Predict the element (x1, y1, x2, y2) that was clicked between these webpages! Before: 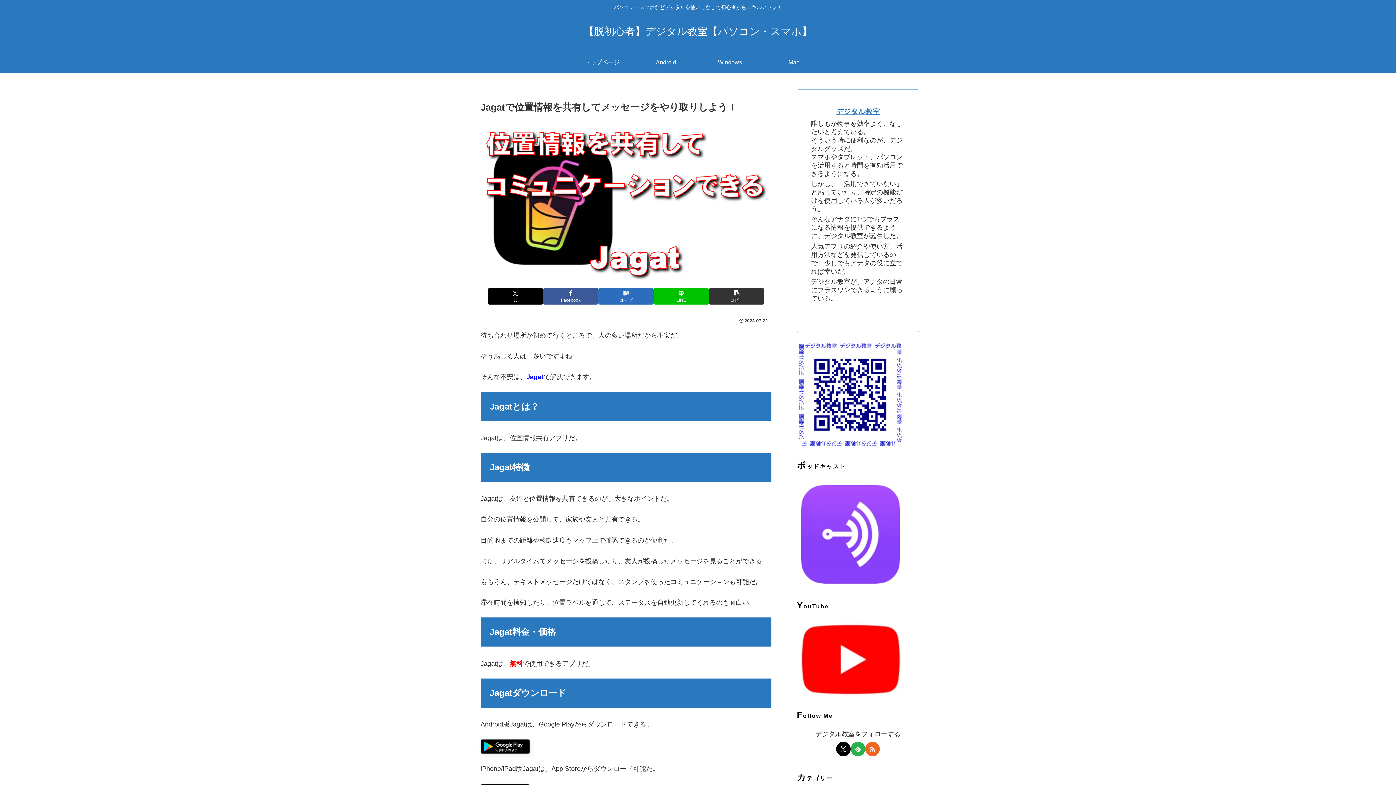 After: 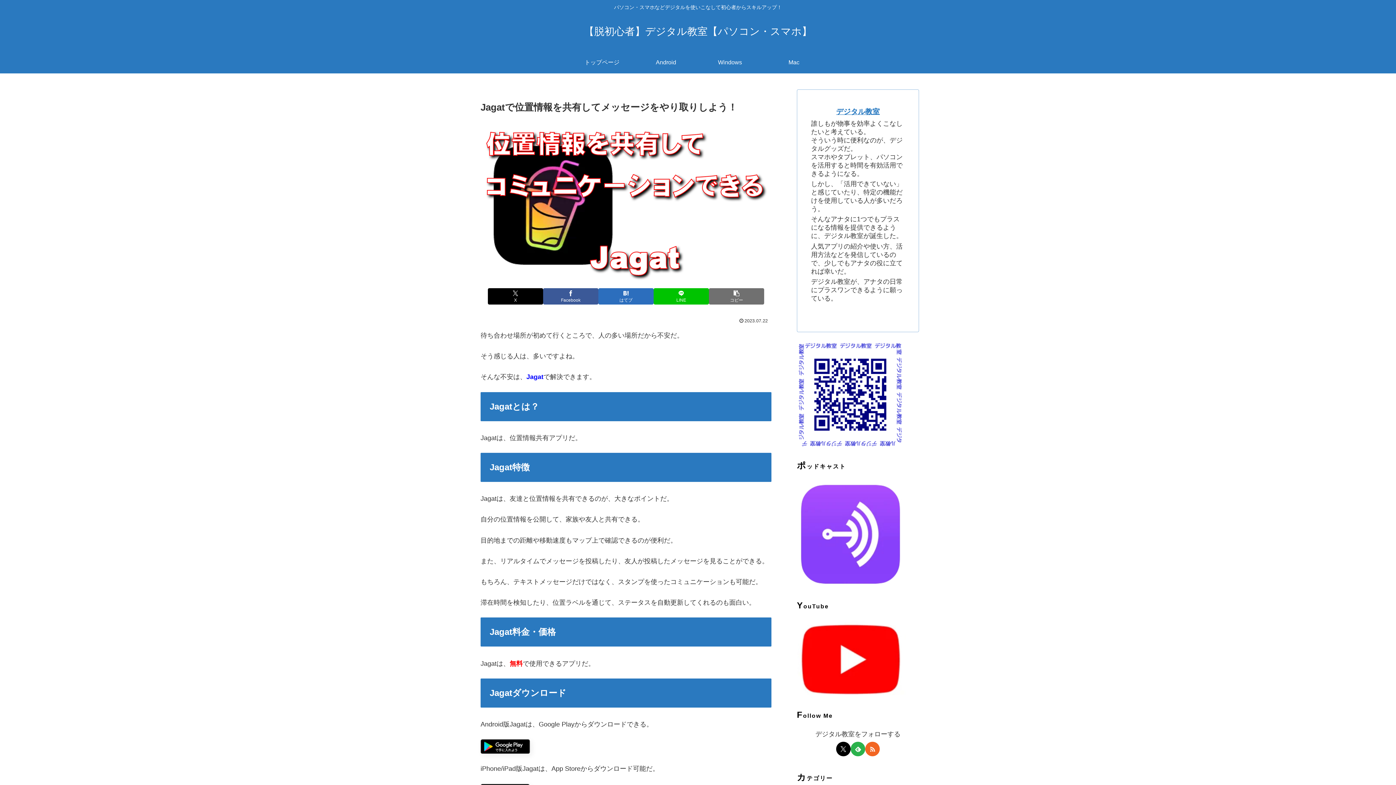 Action: bbox: (709, 288, 764, 304) label: タイトルとURLをコピーする